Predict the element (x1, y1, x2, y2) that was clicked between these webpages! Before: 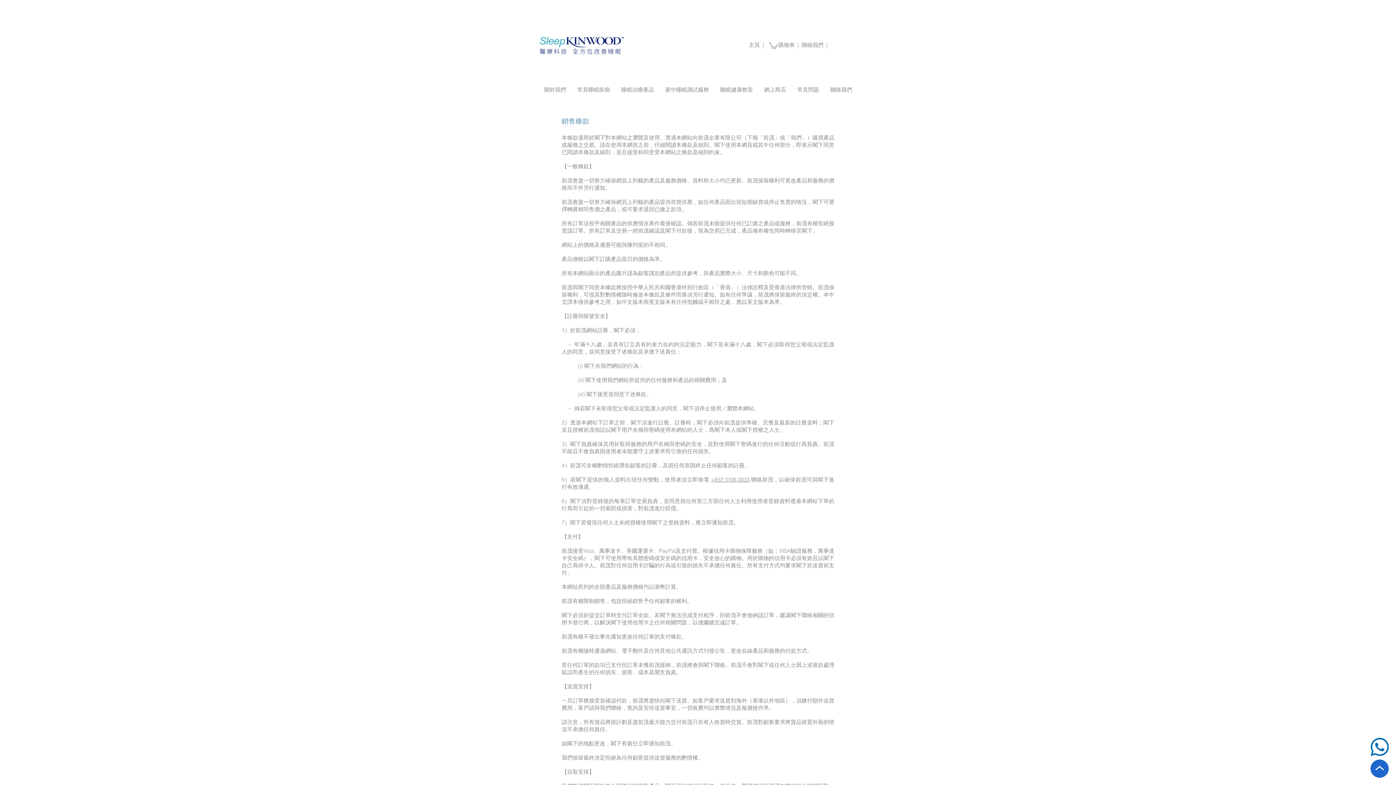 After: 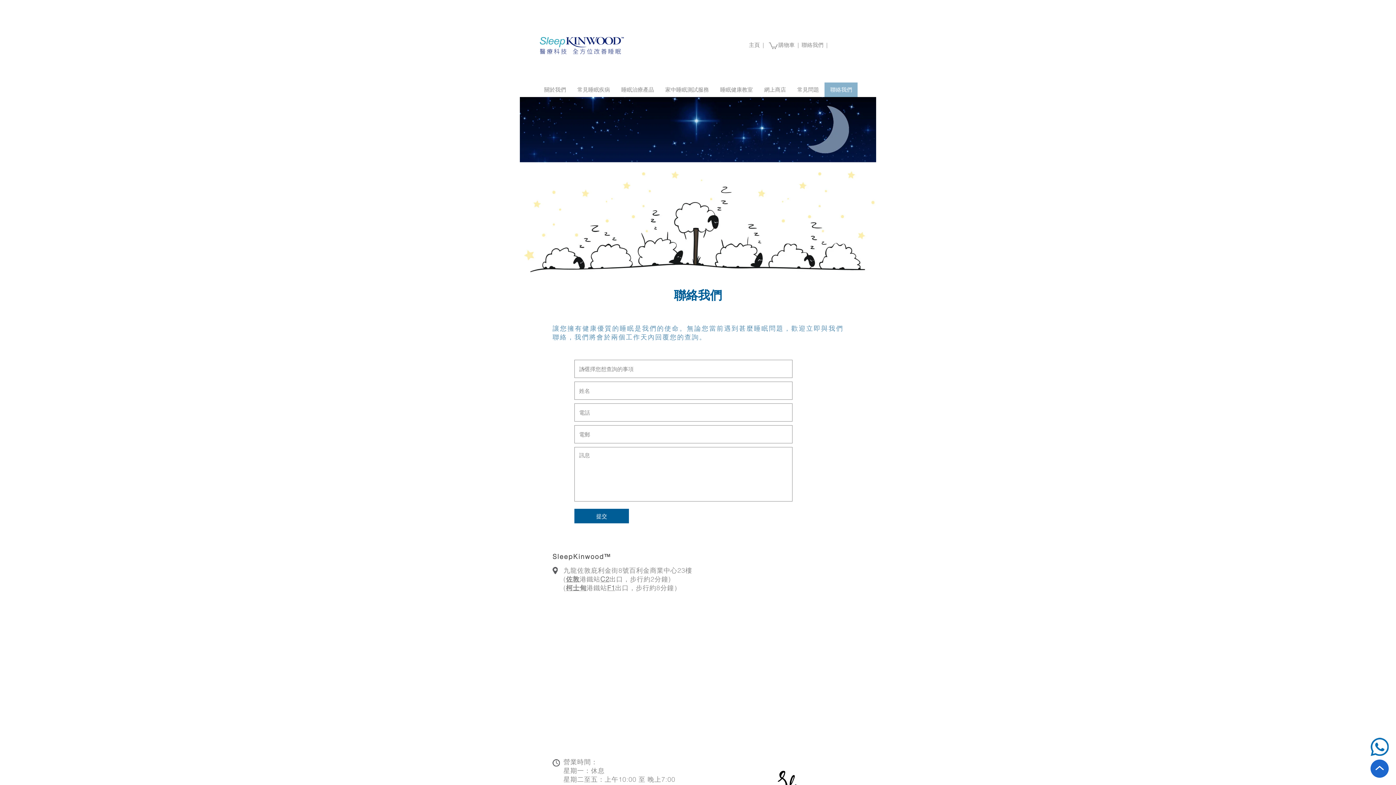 Action: label: | bbox: (826, 41, 827, 48)